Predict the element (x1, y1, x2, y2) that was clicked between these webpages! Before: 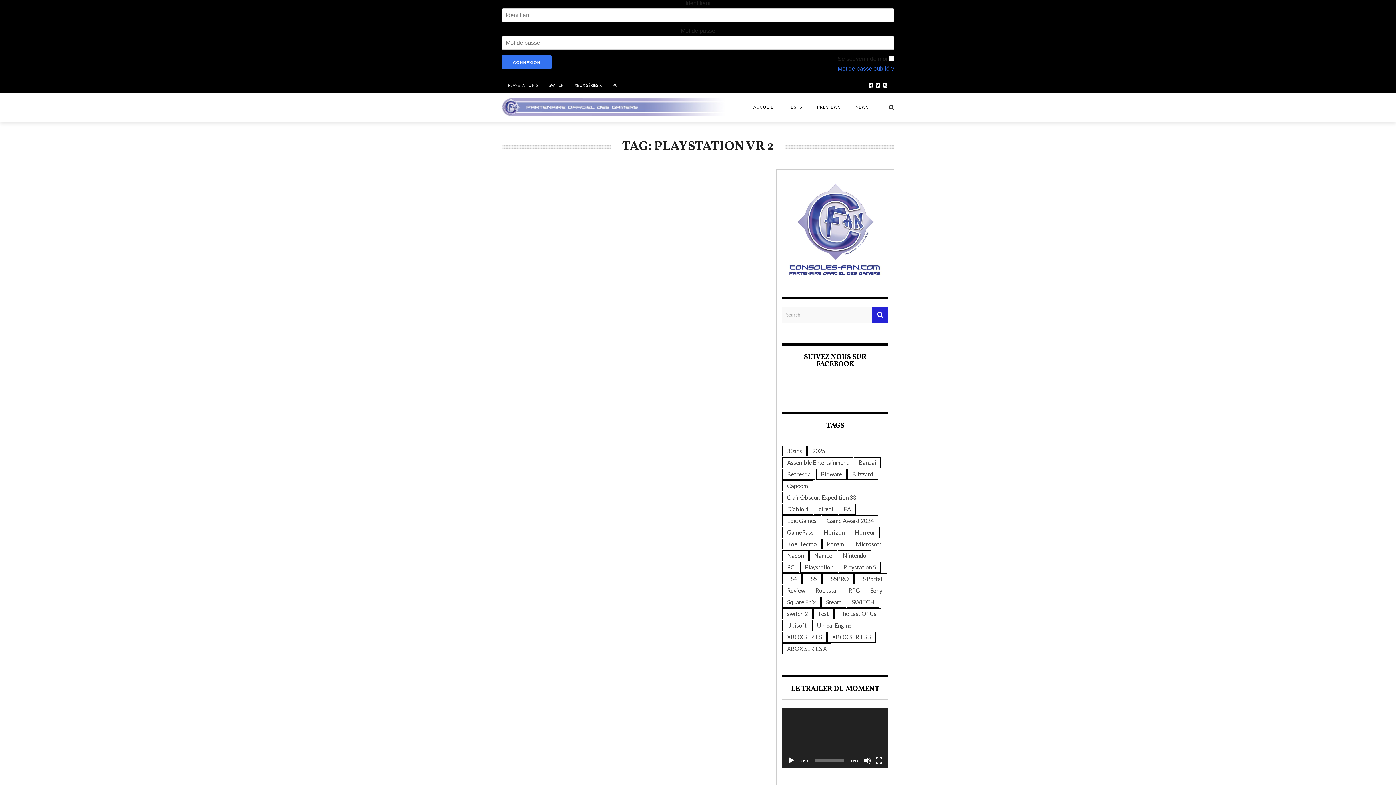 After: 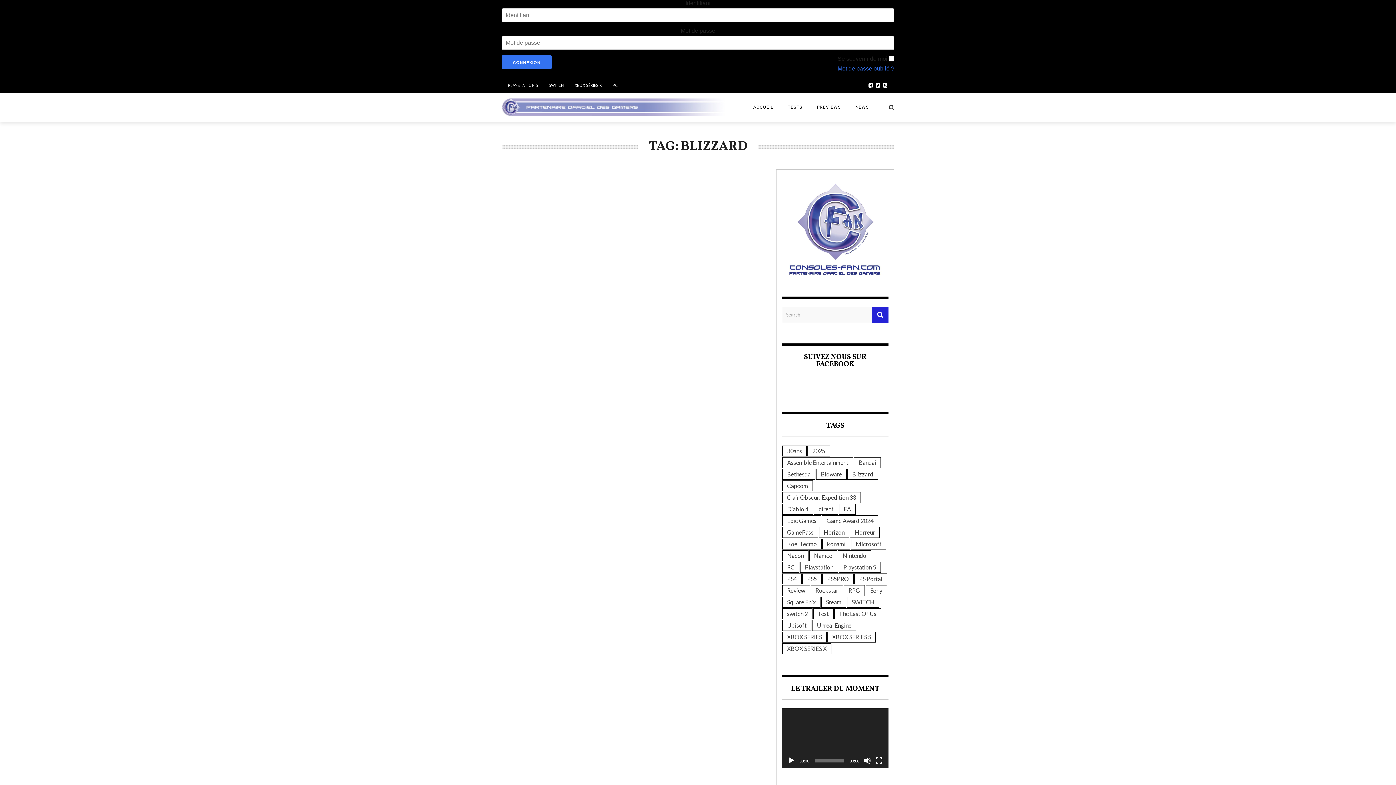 Action: label: Blizzard (4 éléments) bbox: (847, 468, 878, 479)